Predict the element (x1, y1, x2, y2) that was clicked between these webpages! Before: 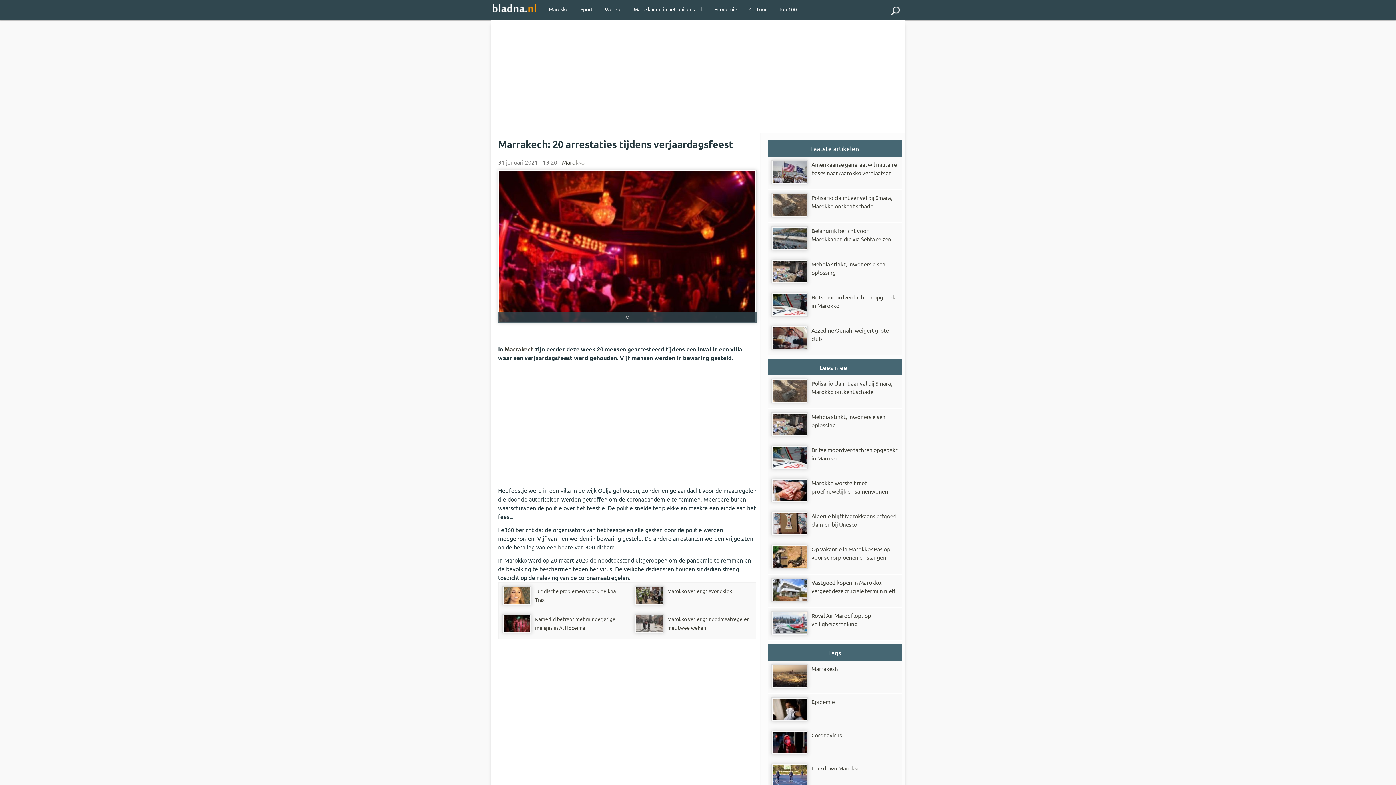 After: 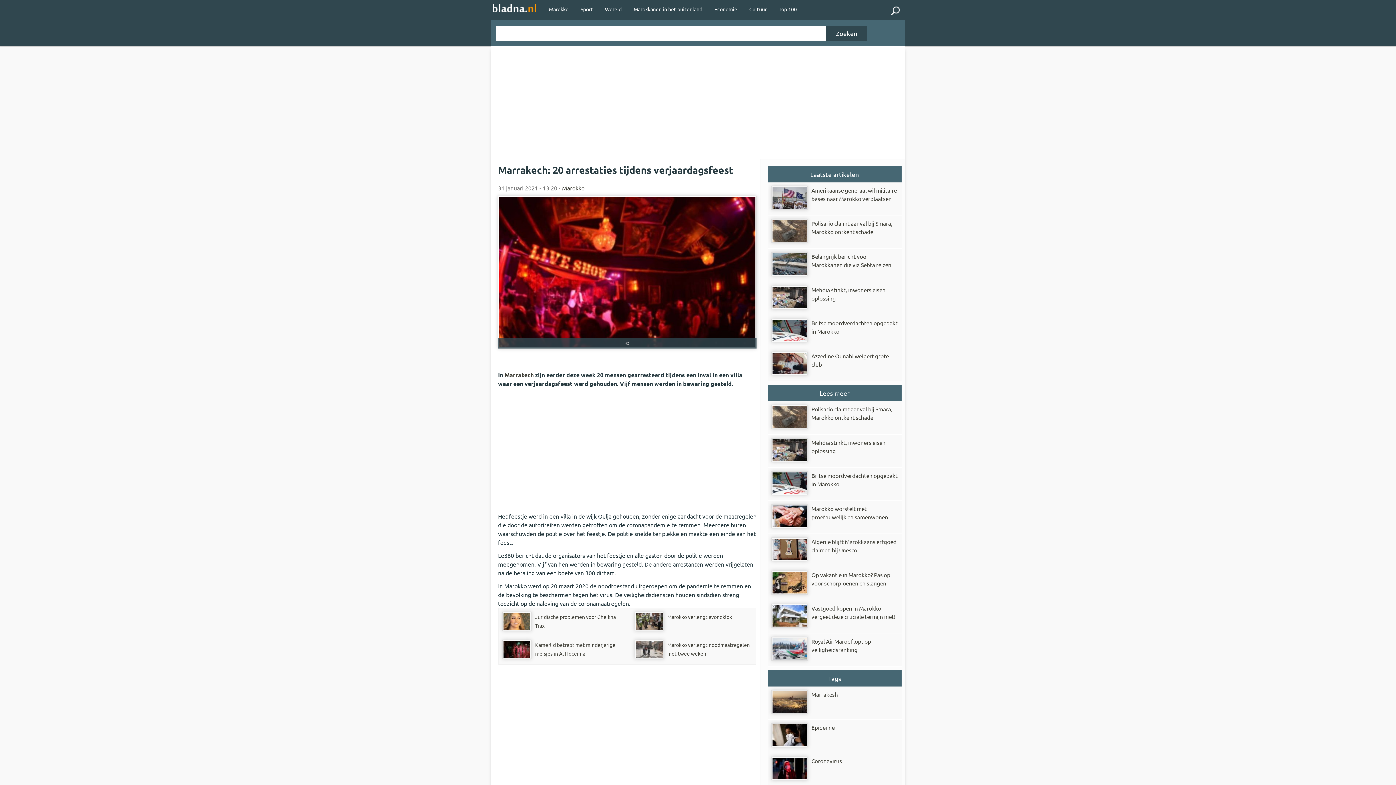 Action: bbox: (885, 0, 905, 20)